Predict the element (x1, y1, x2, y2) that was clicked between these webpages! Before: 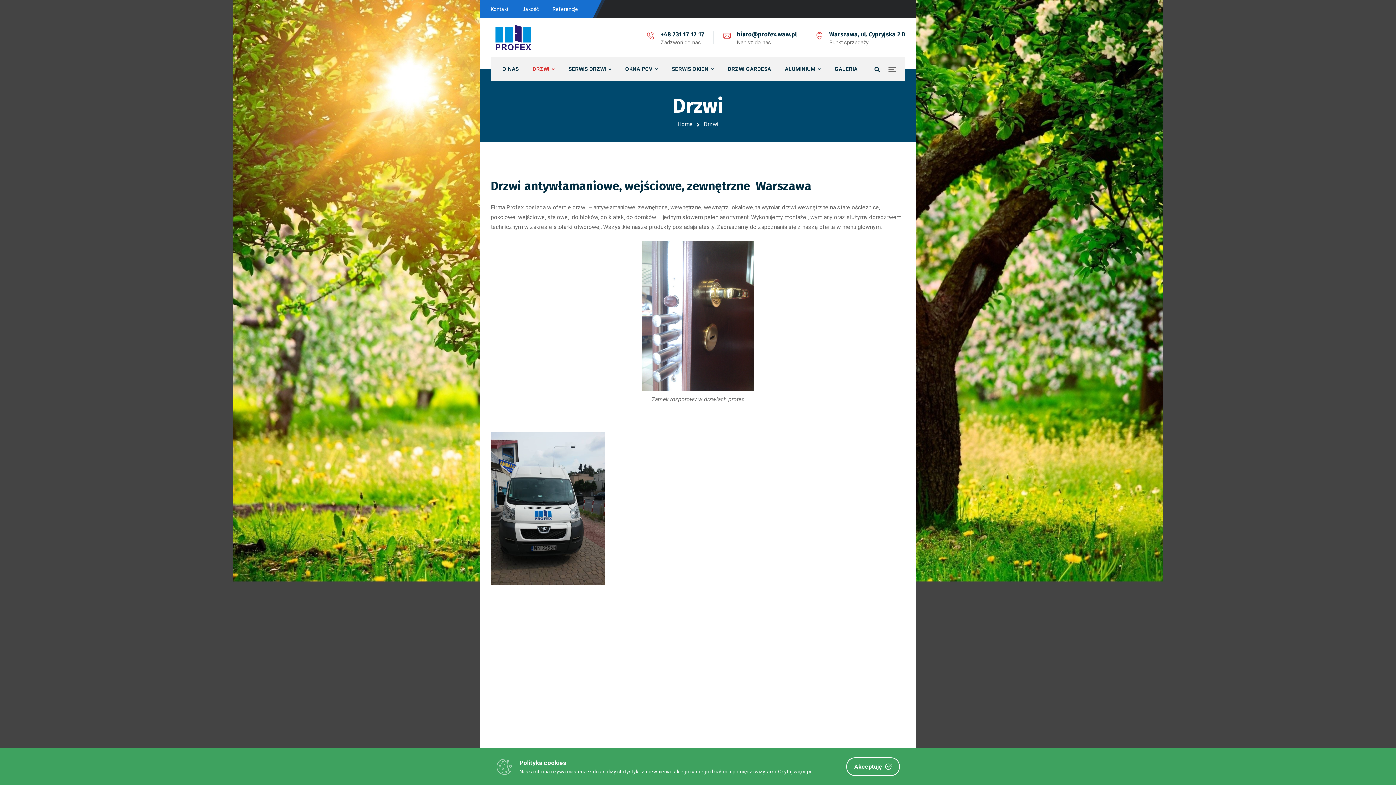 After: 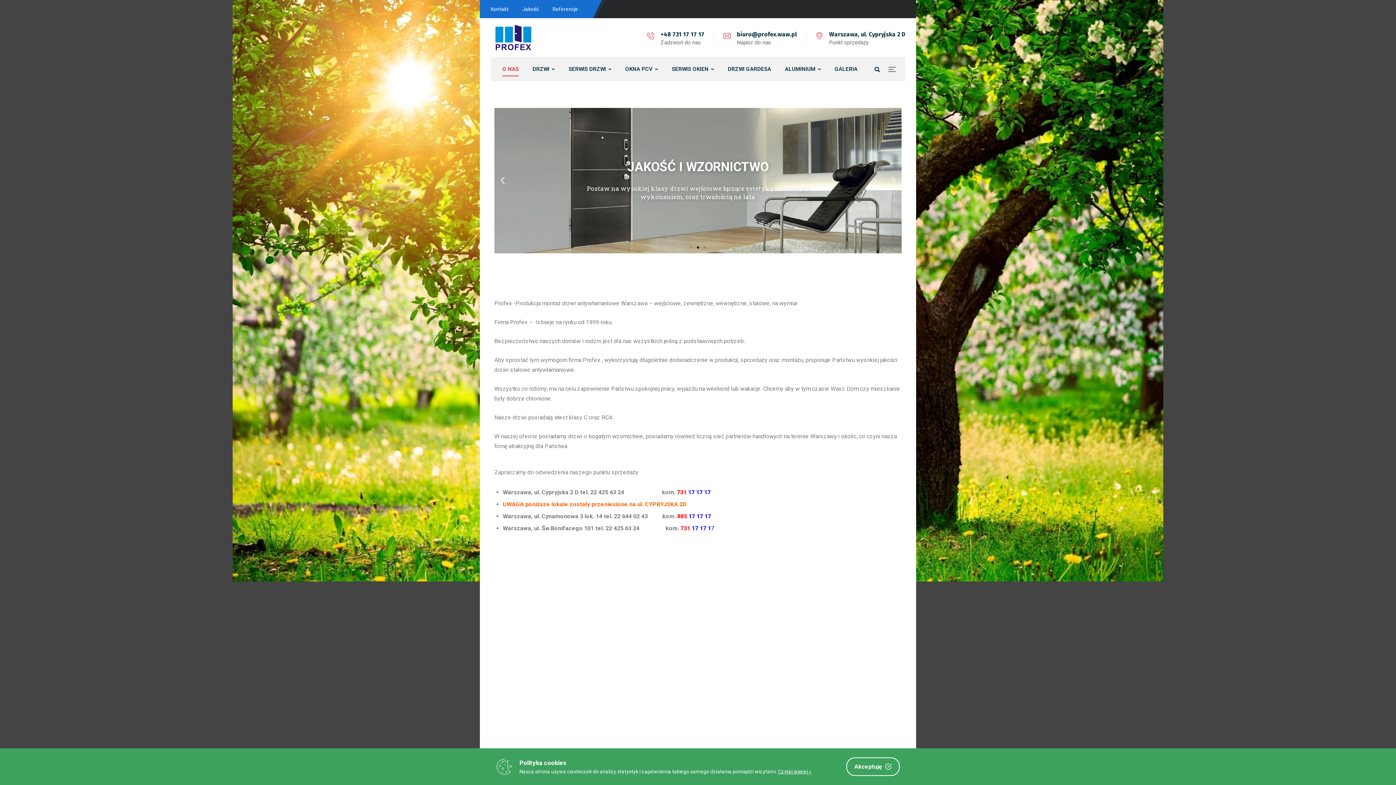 Action: label: Home bbox: (677, 120, 692, 127)